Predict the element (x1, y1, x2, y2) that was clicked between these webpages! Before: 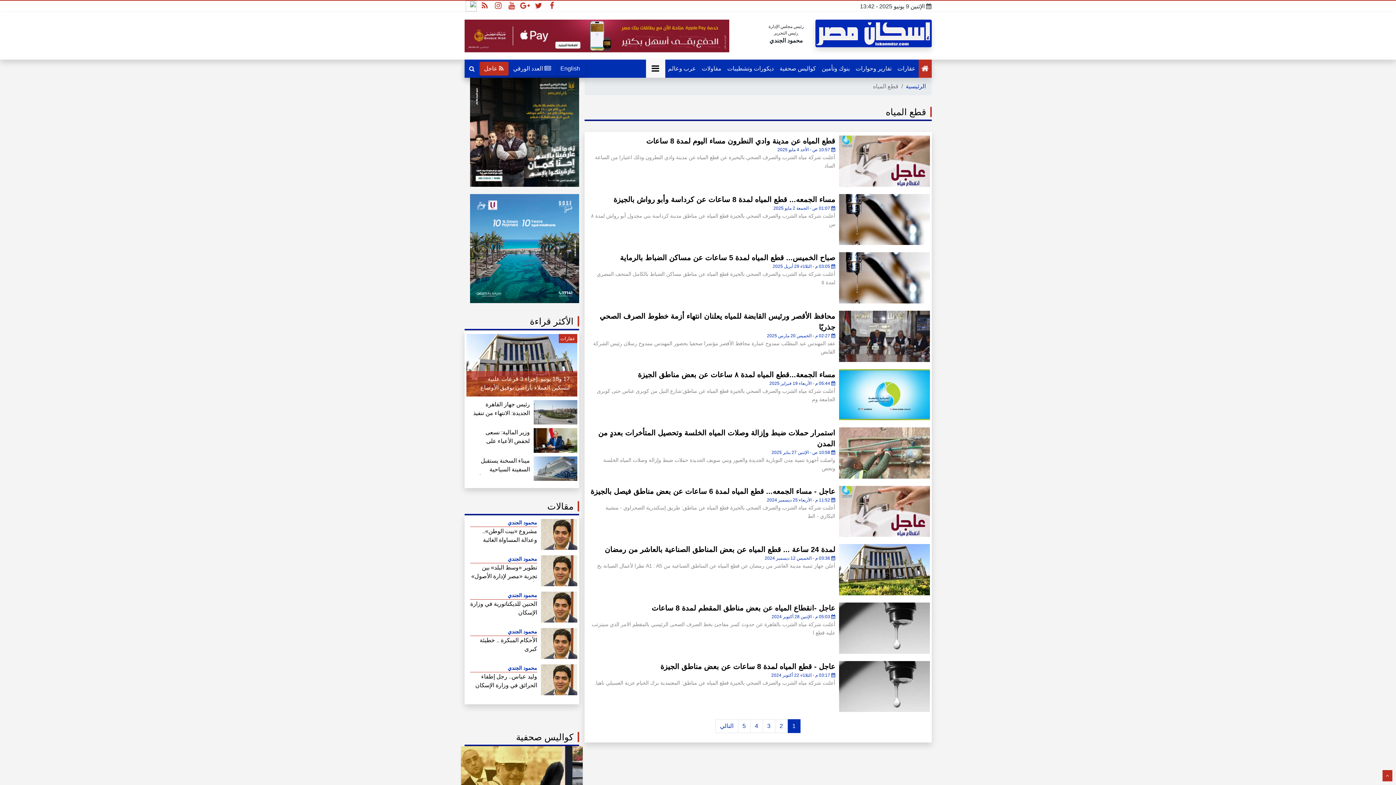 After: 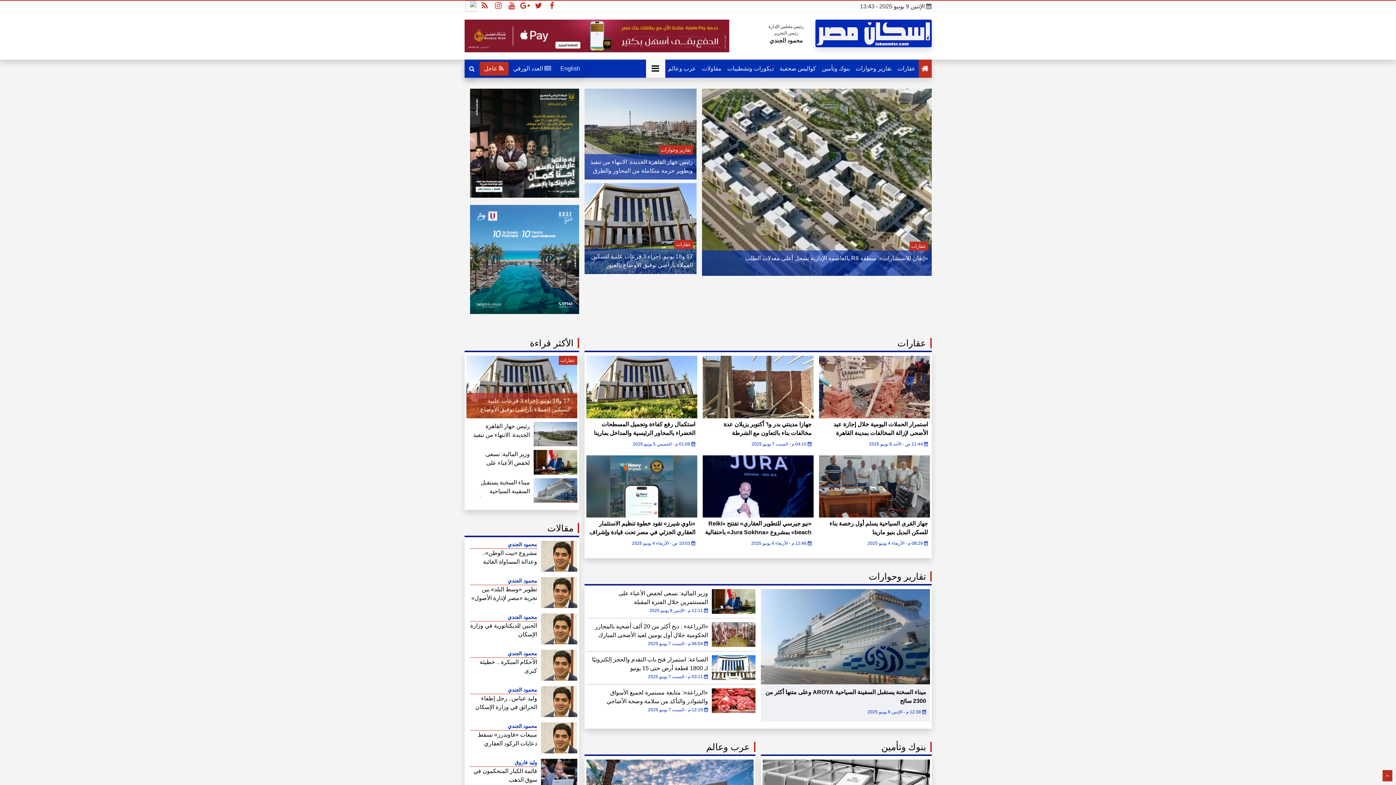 Action: bbox: (918, 59, 931, 77)